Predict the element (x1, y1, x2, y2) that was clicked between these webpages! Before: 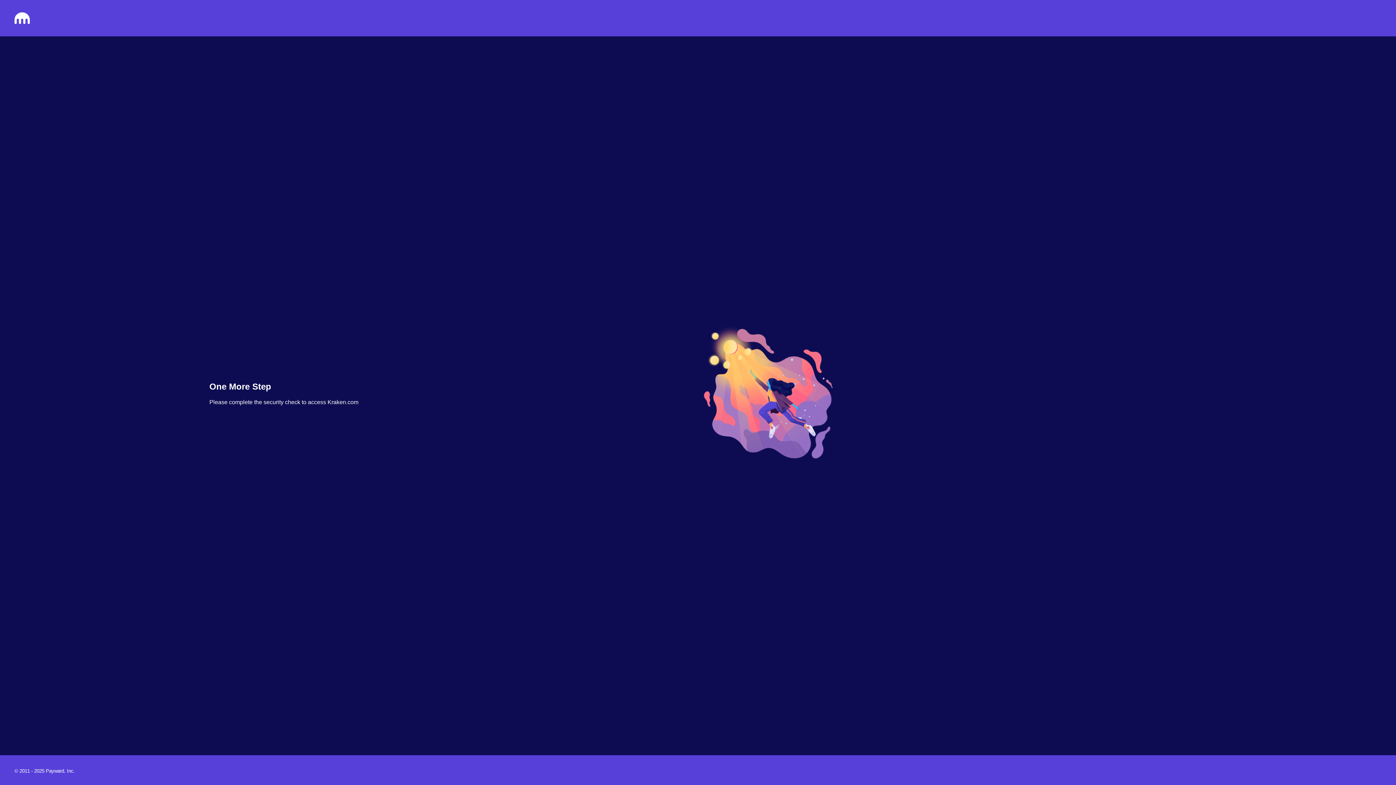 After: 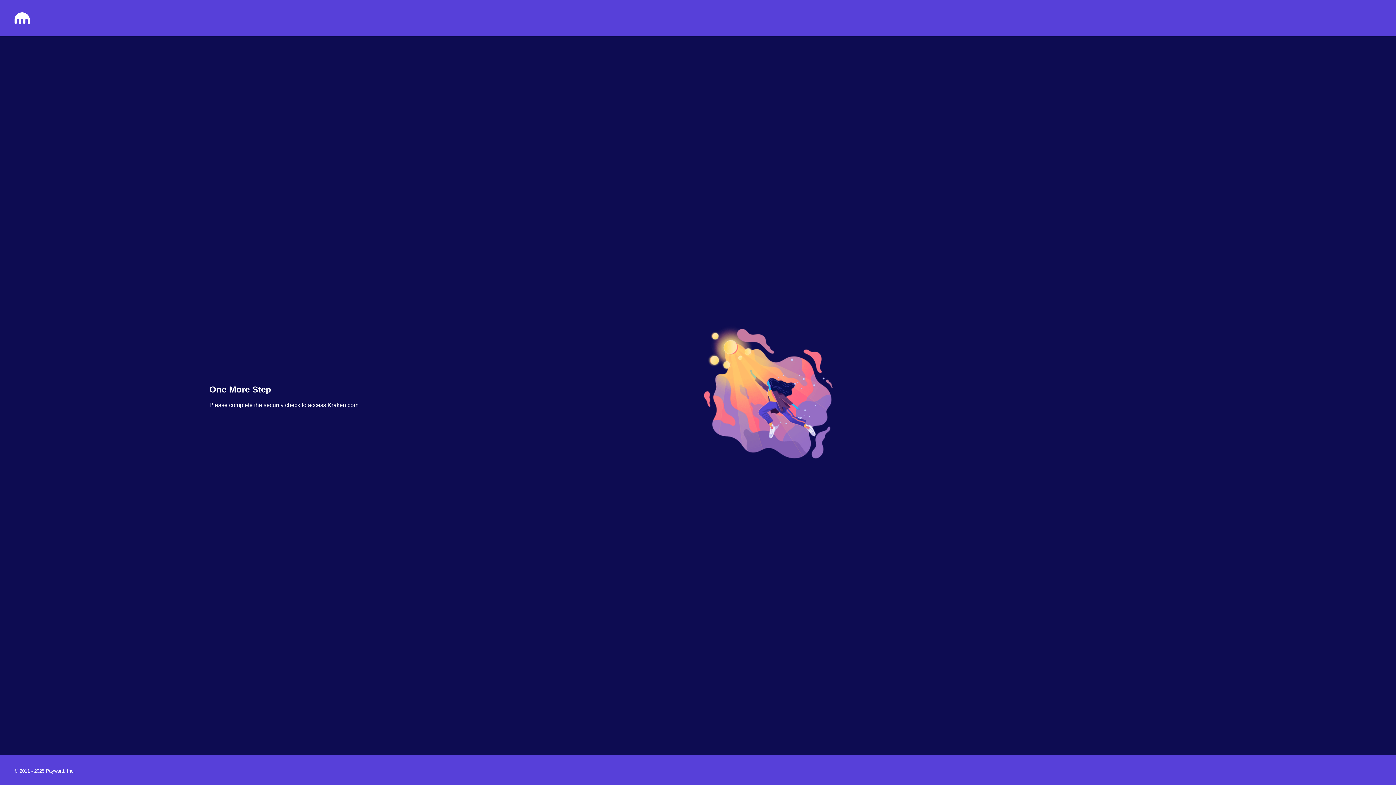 Action: bbox: (14, 18, 29, 25)